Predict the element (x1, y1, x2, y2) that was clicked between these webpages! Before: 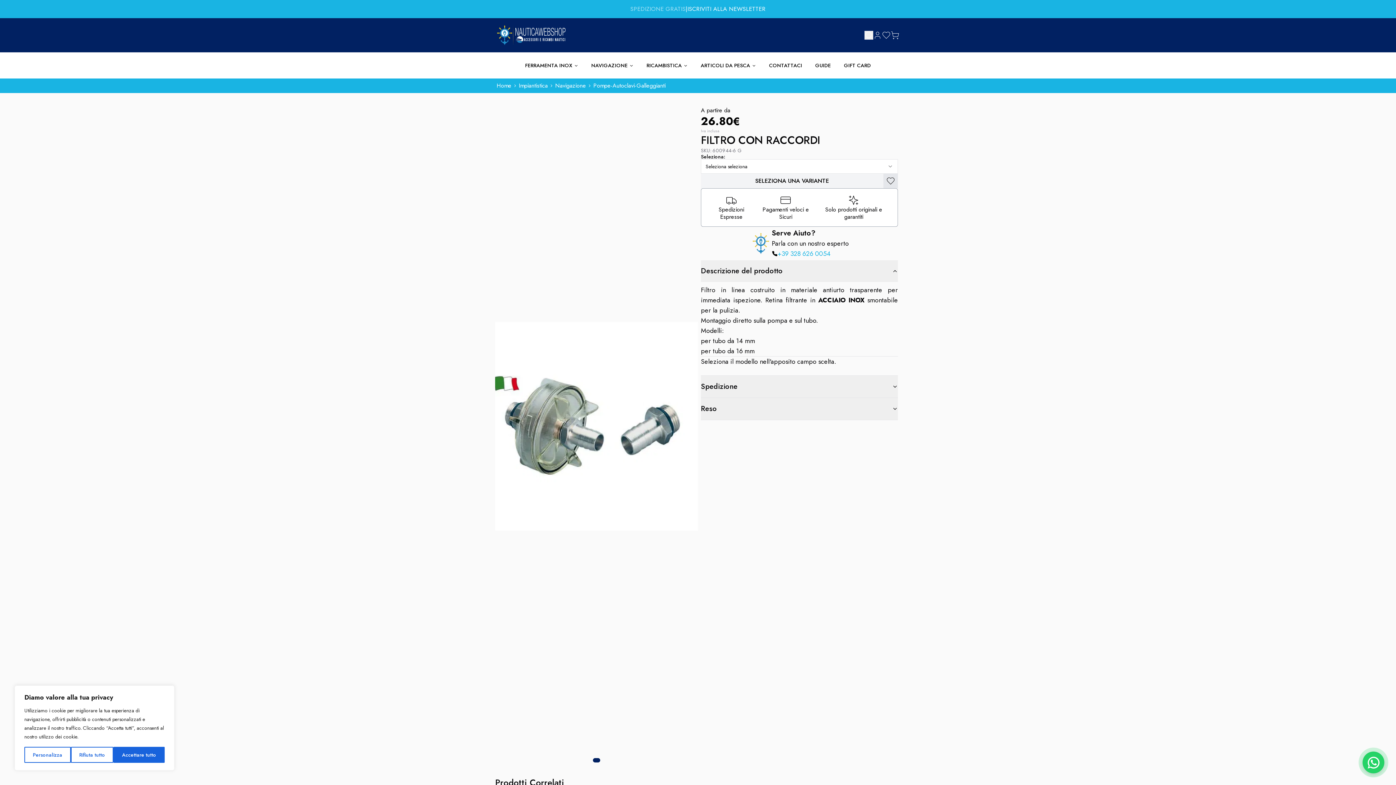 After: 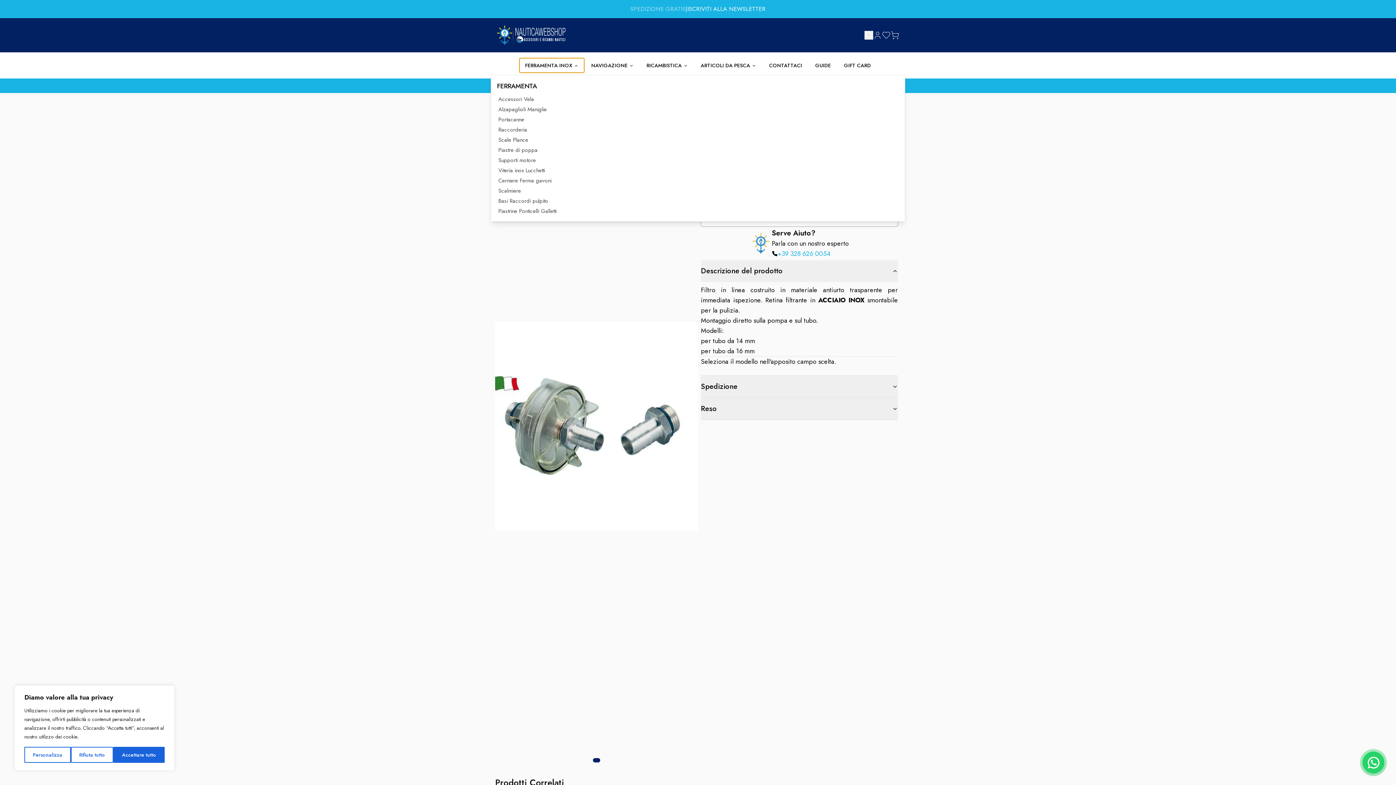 Action: label: FERRAMENTA INOX bbox: (519, 58, 584, 72)